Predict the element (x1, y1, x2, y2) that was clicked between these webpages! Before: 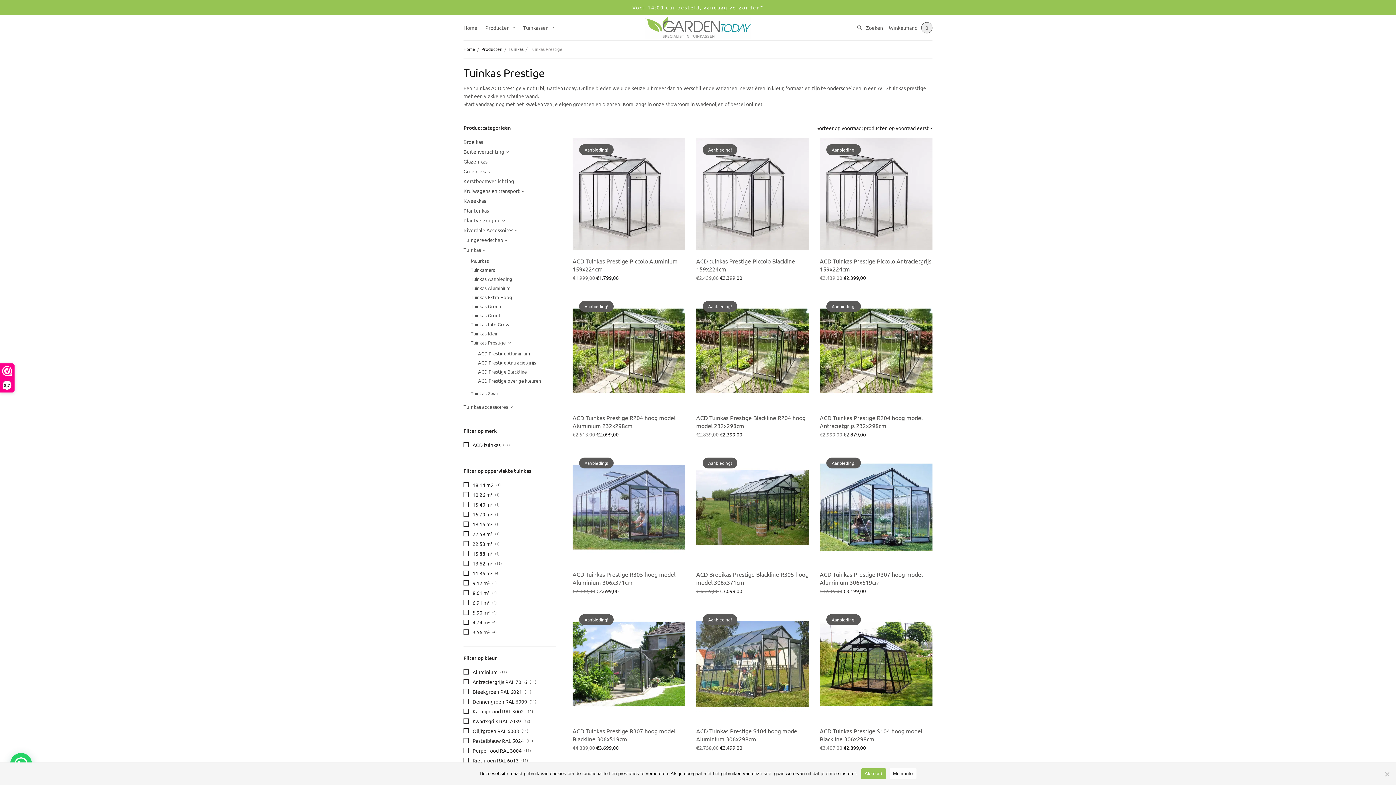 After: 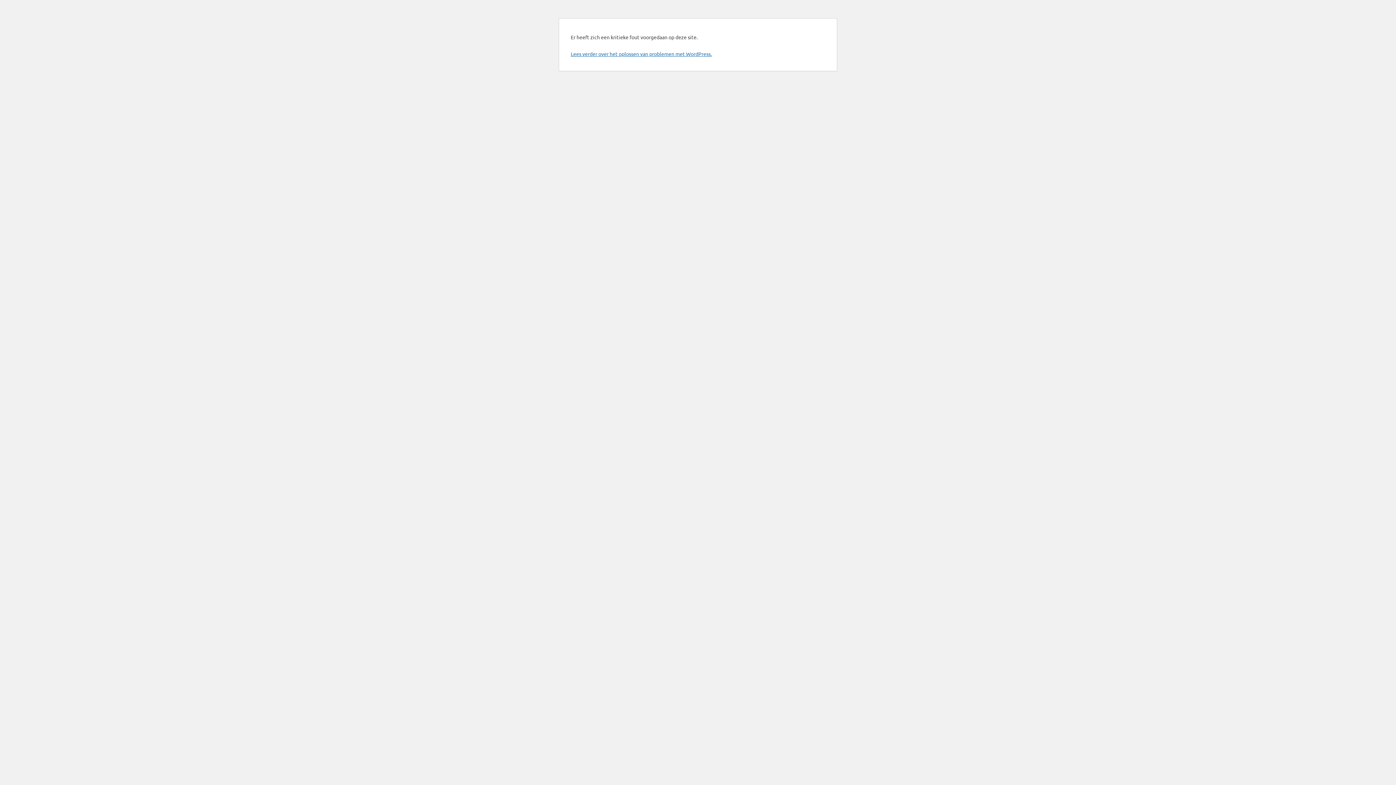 Action: label: Olijfgroen RAL 6003 bbox: (463, 727, 519, 735)